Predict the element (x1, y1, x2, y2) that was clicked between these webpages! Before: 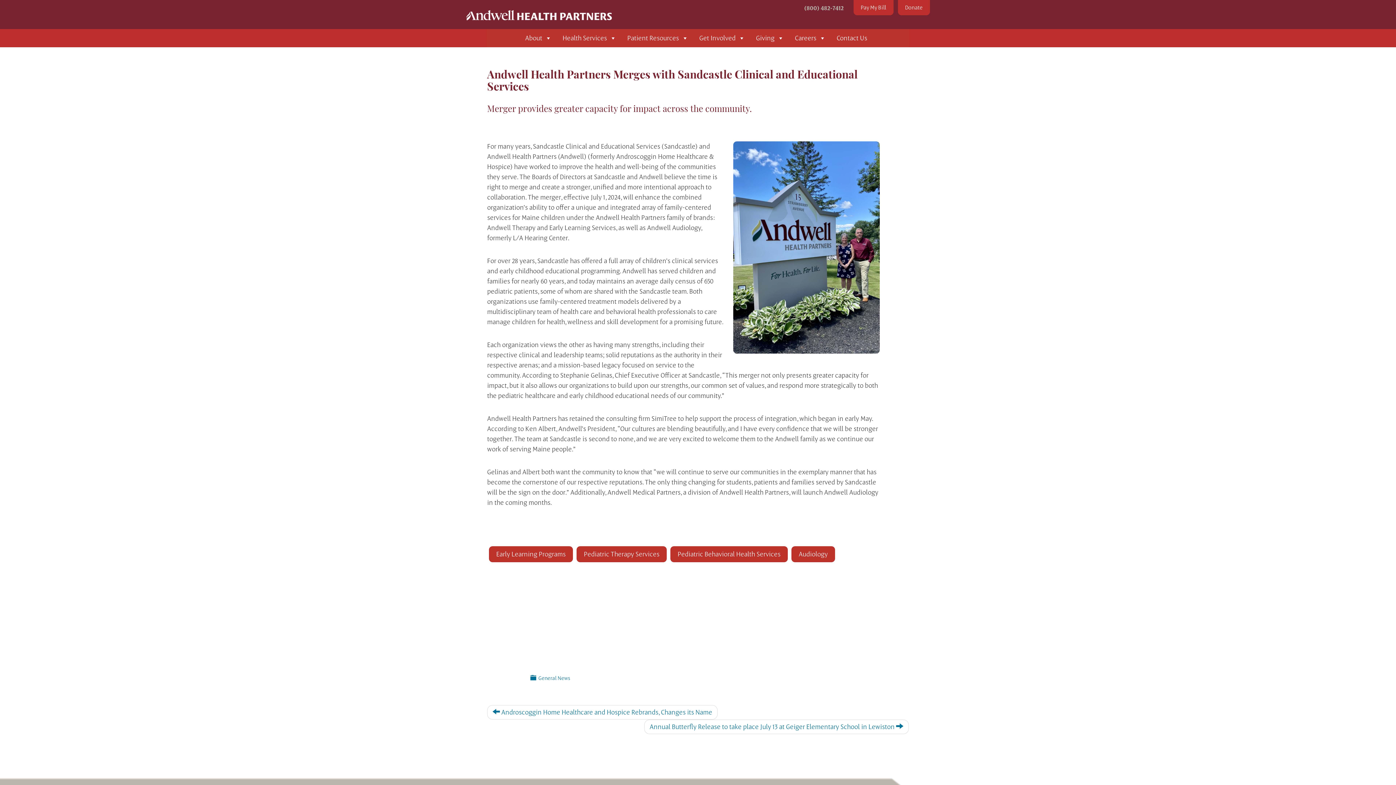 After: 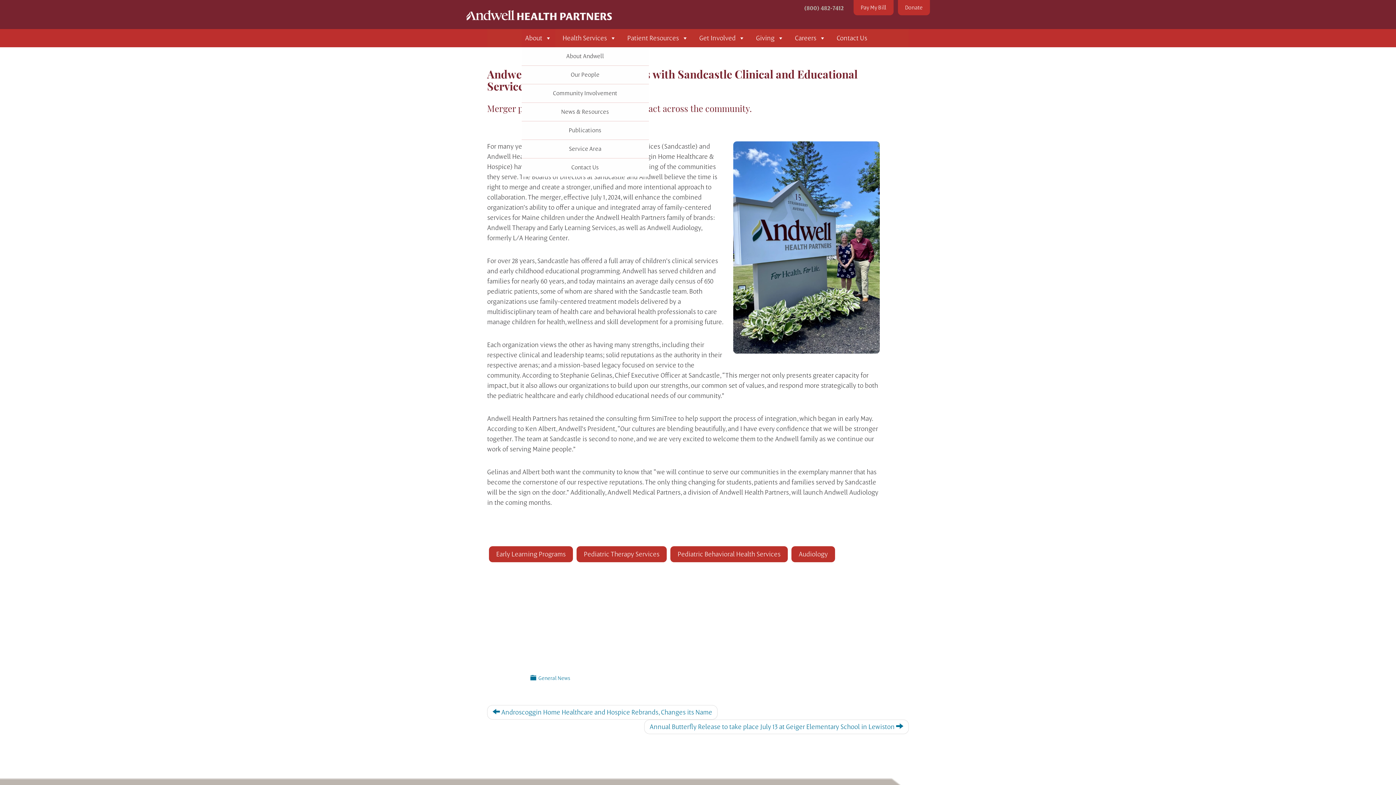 Action: bbox: (521, 29, 555, 47) label: About